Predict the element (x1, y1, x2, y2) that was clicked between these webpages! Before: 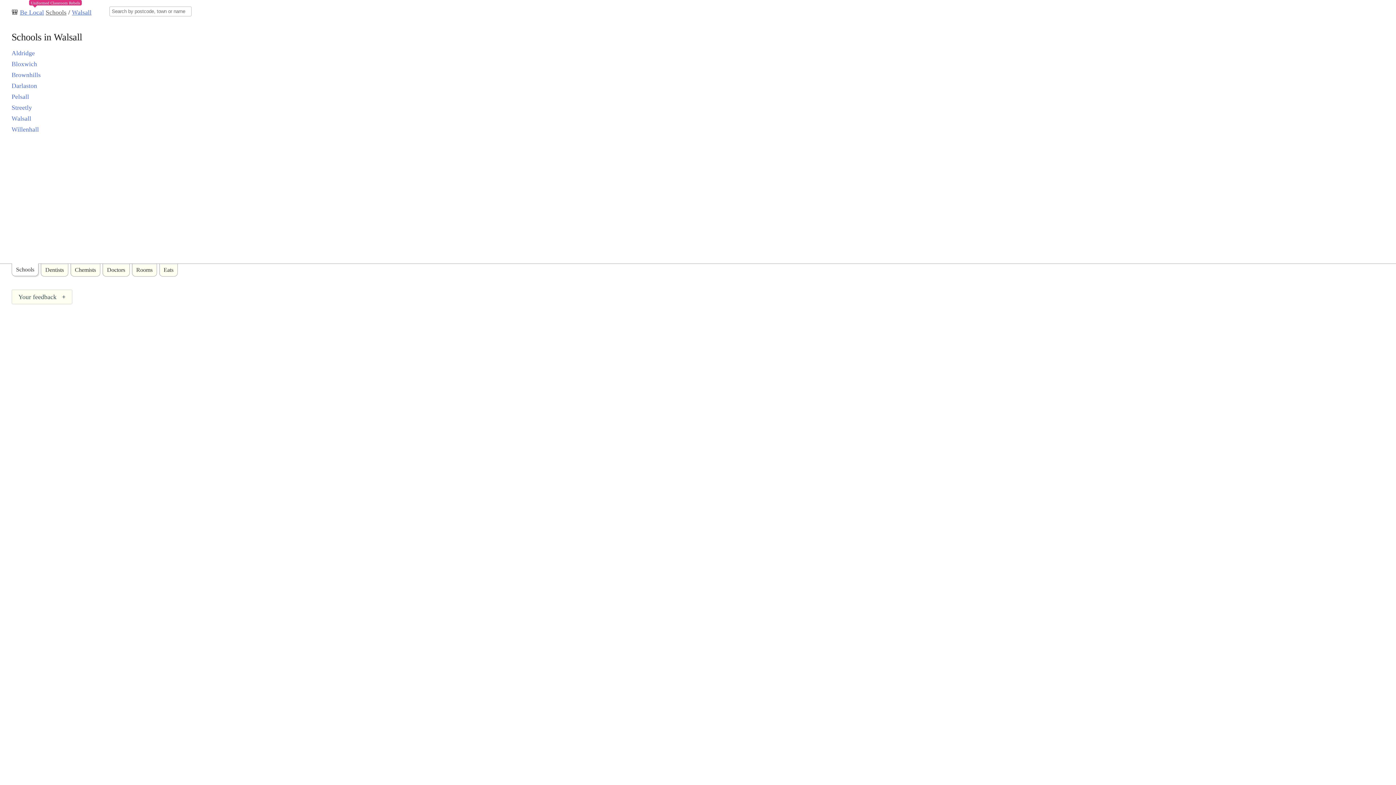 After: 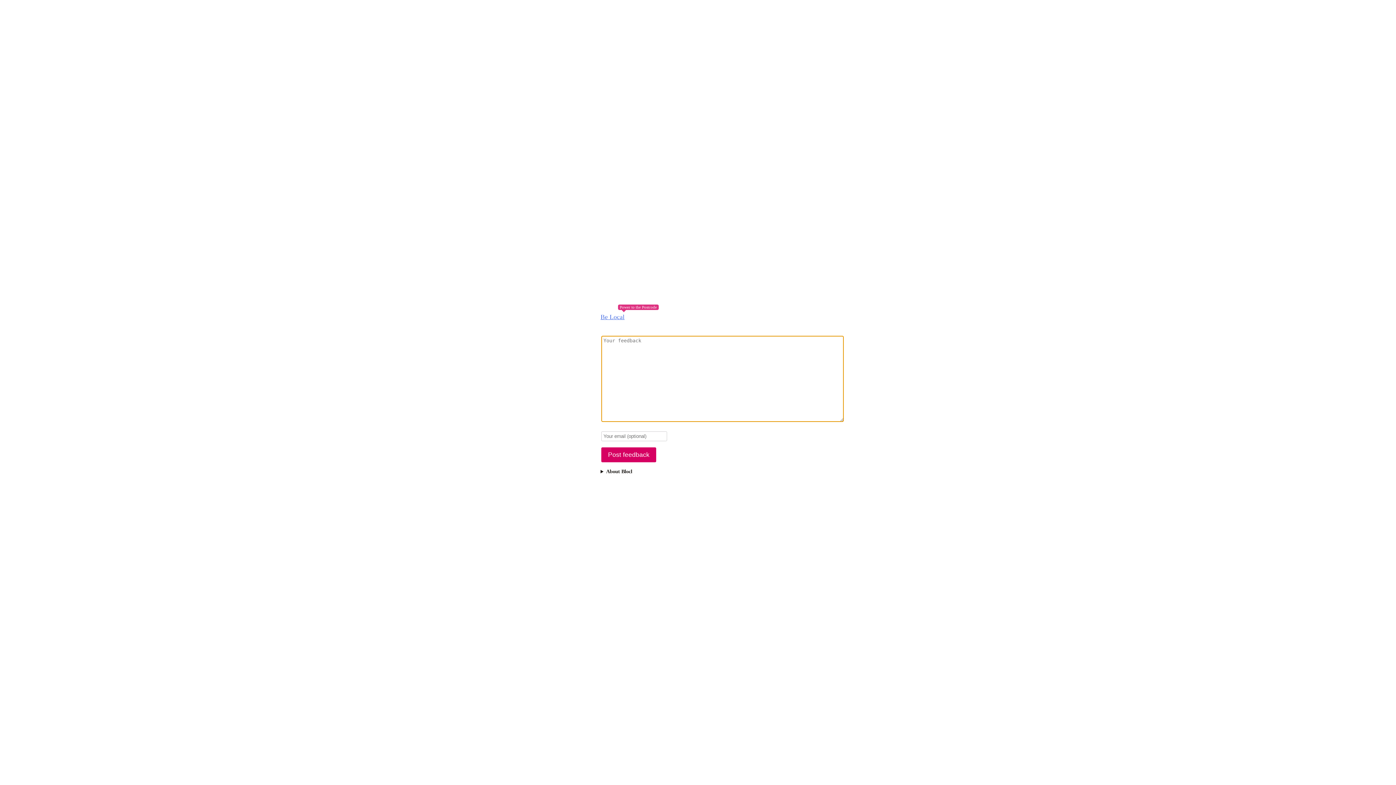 Action: label: Your feedback   + bbox: (11, 289, 72, 304)